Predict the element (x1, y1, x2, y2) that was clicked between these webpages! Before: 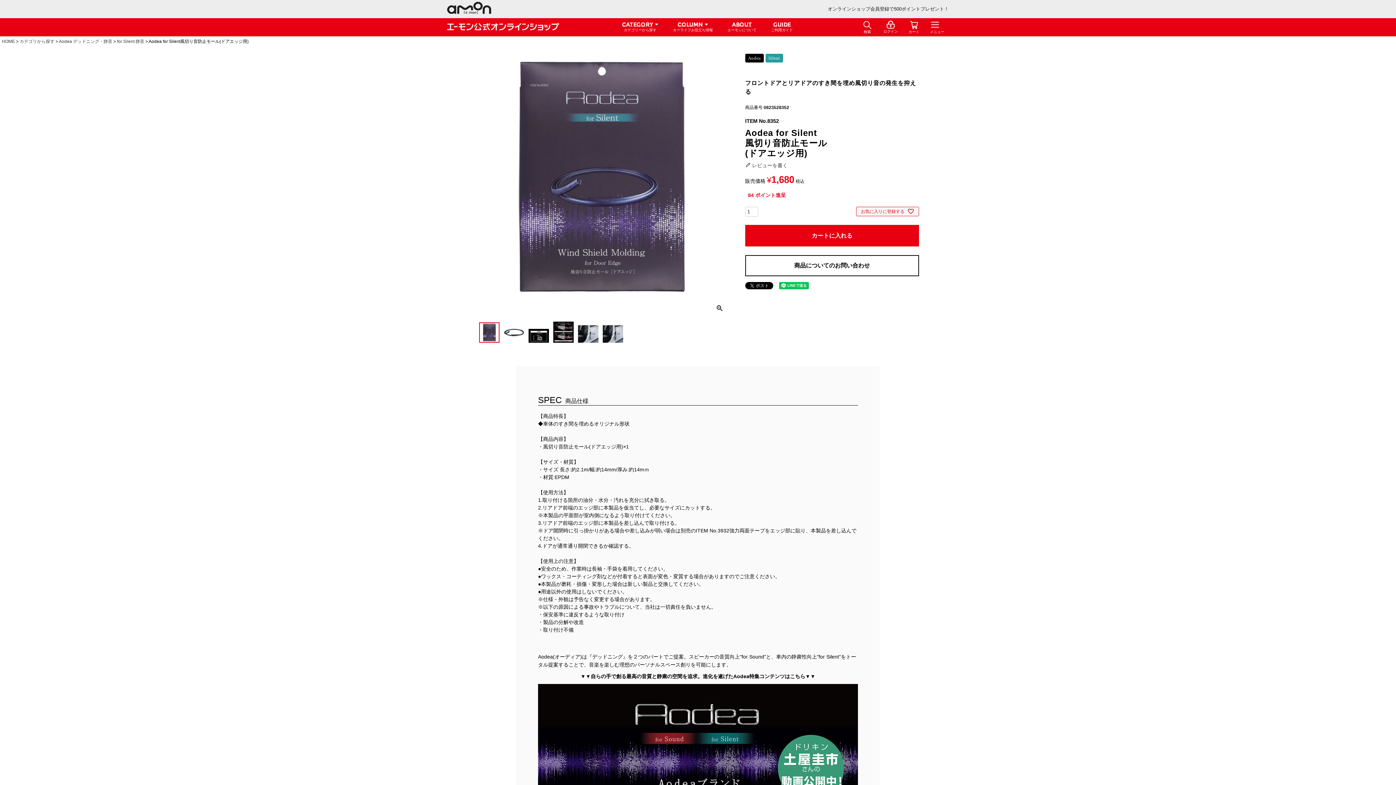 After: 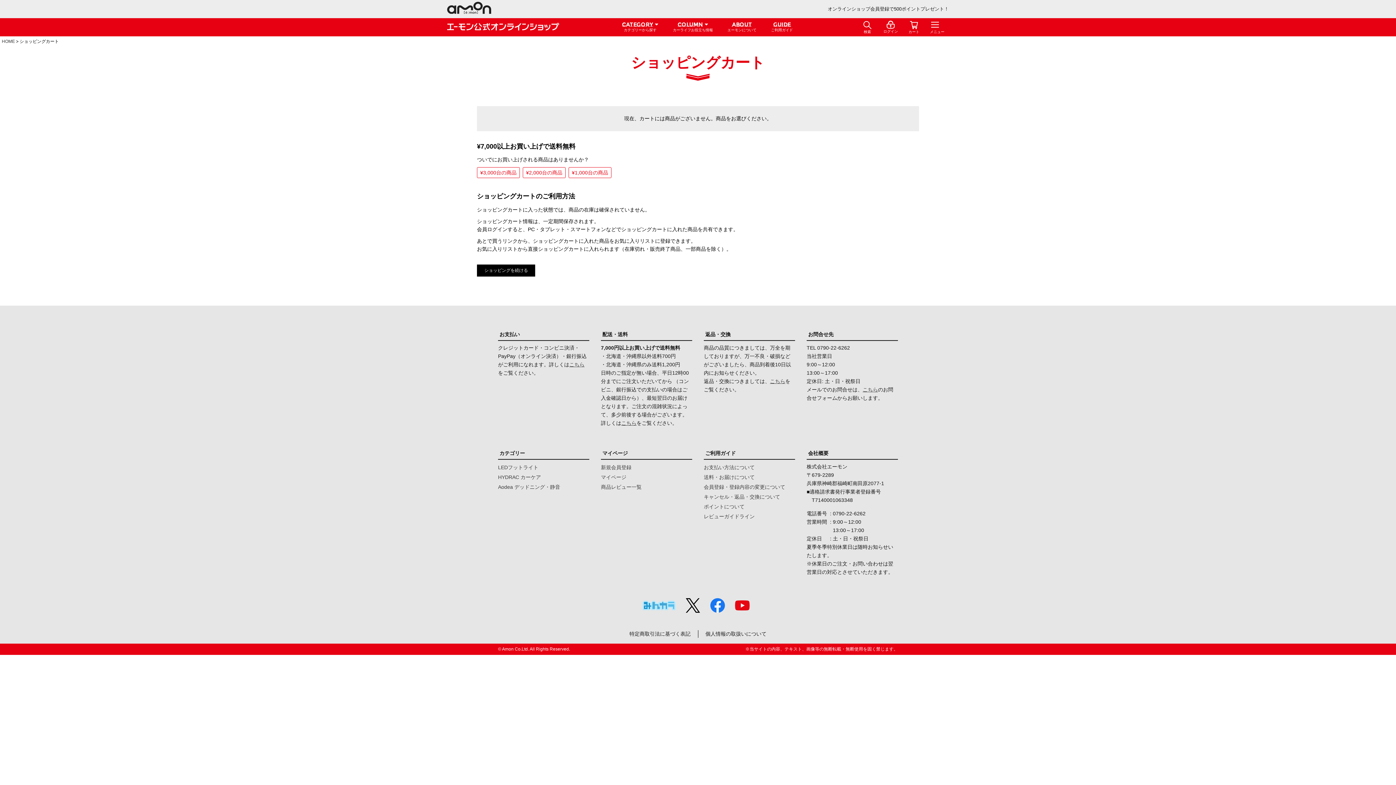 Action: bbox: (904, 20, 924, 34) label: カート